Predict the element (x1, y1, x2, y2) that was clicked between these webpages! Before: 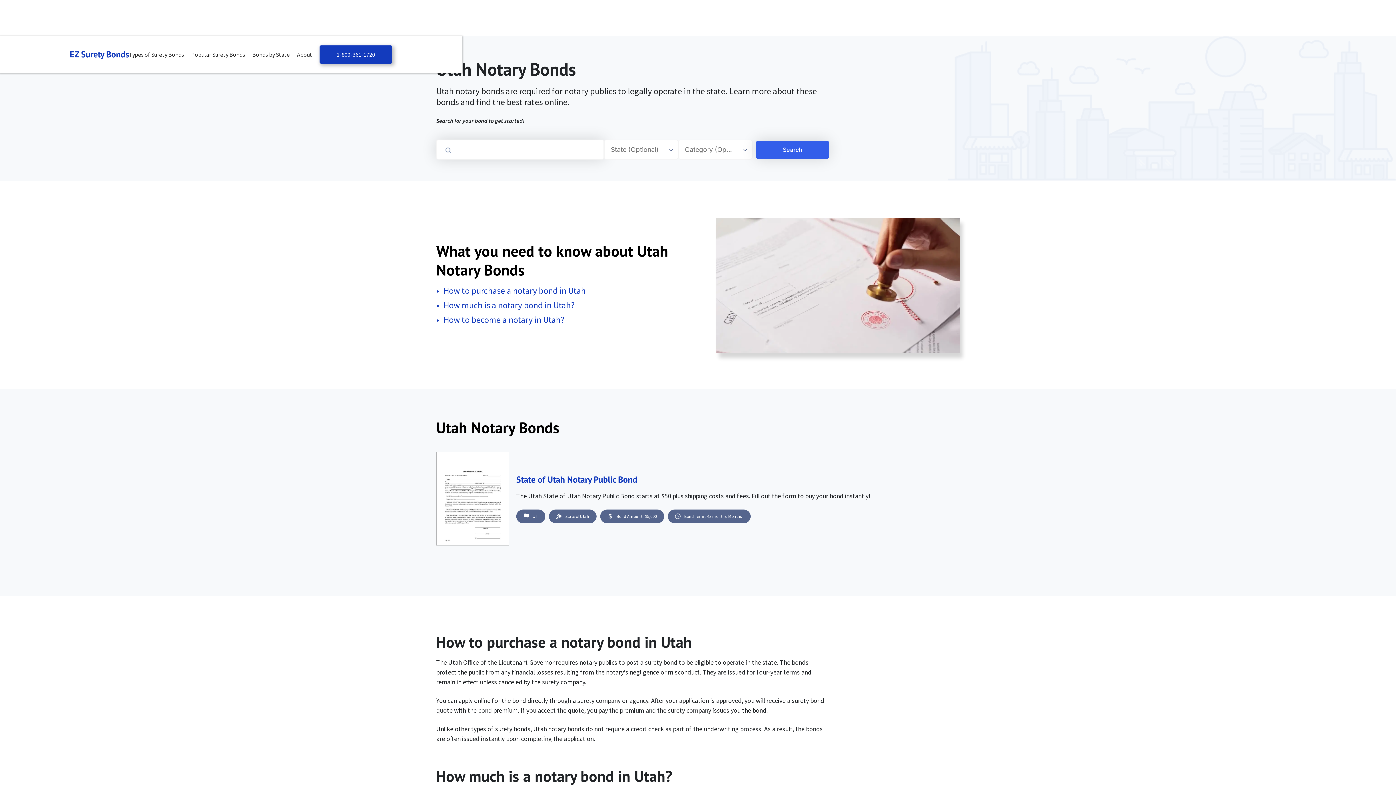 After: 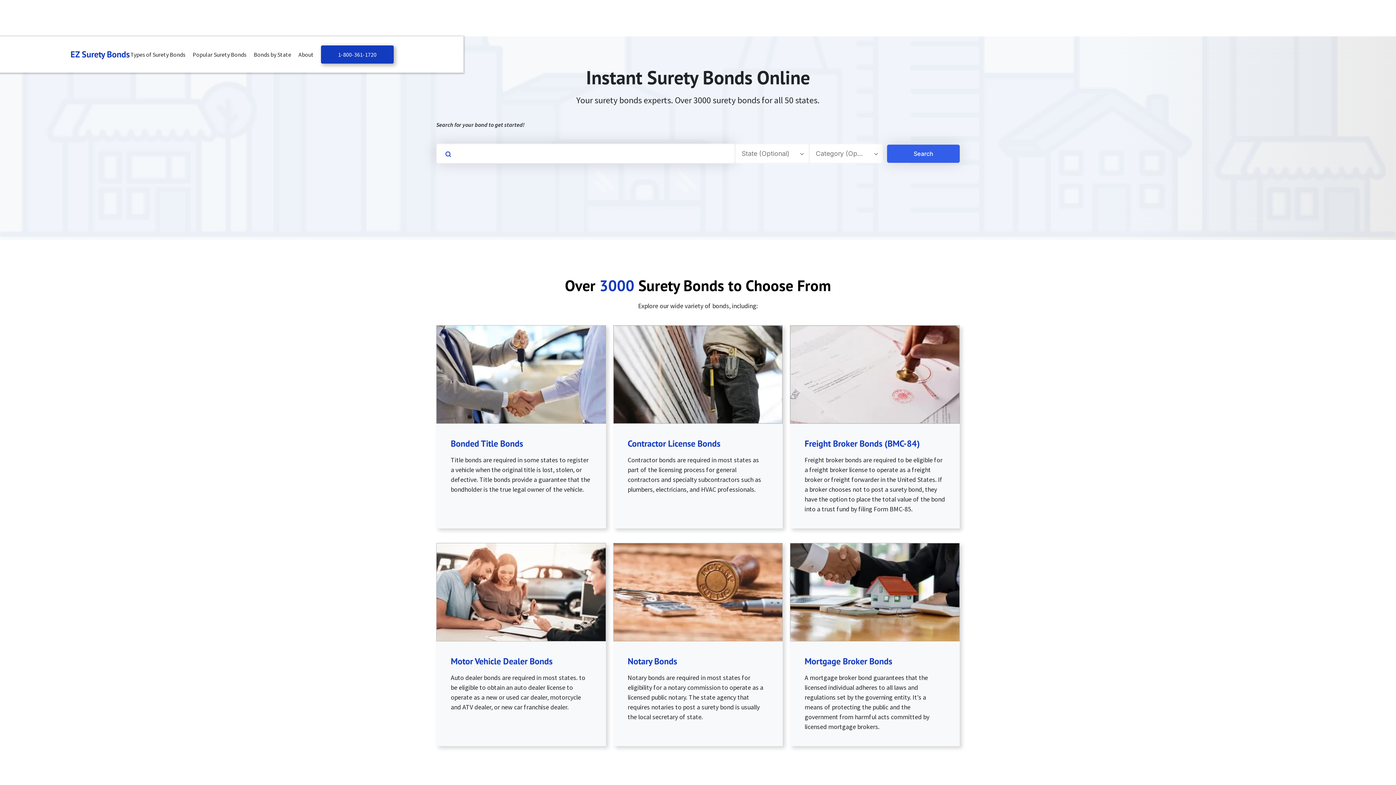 Action: label: Main bbox: (69, 49, 129, 60)